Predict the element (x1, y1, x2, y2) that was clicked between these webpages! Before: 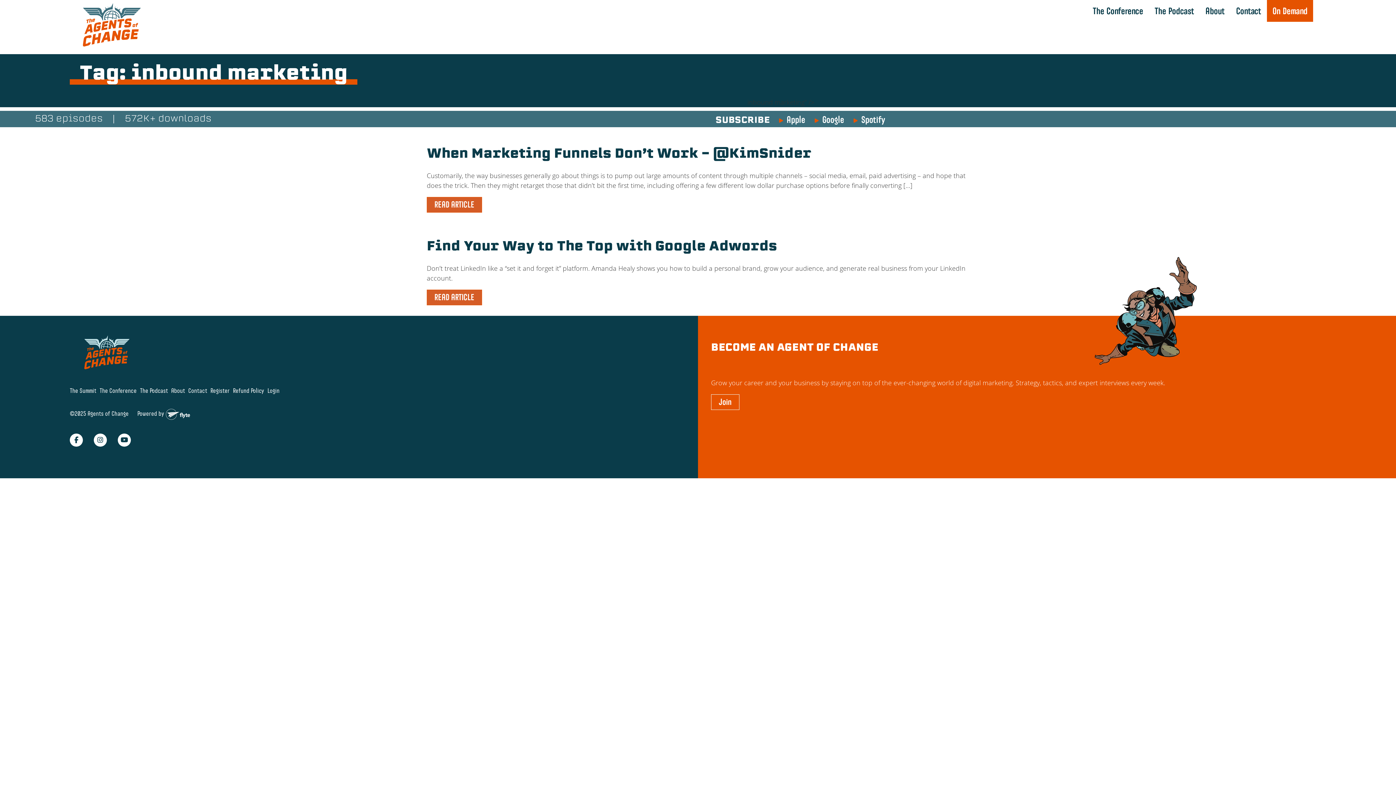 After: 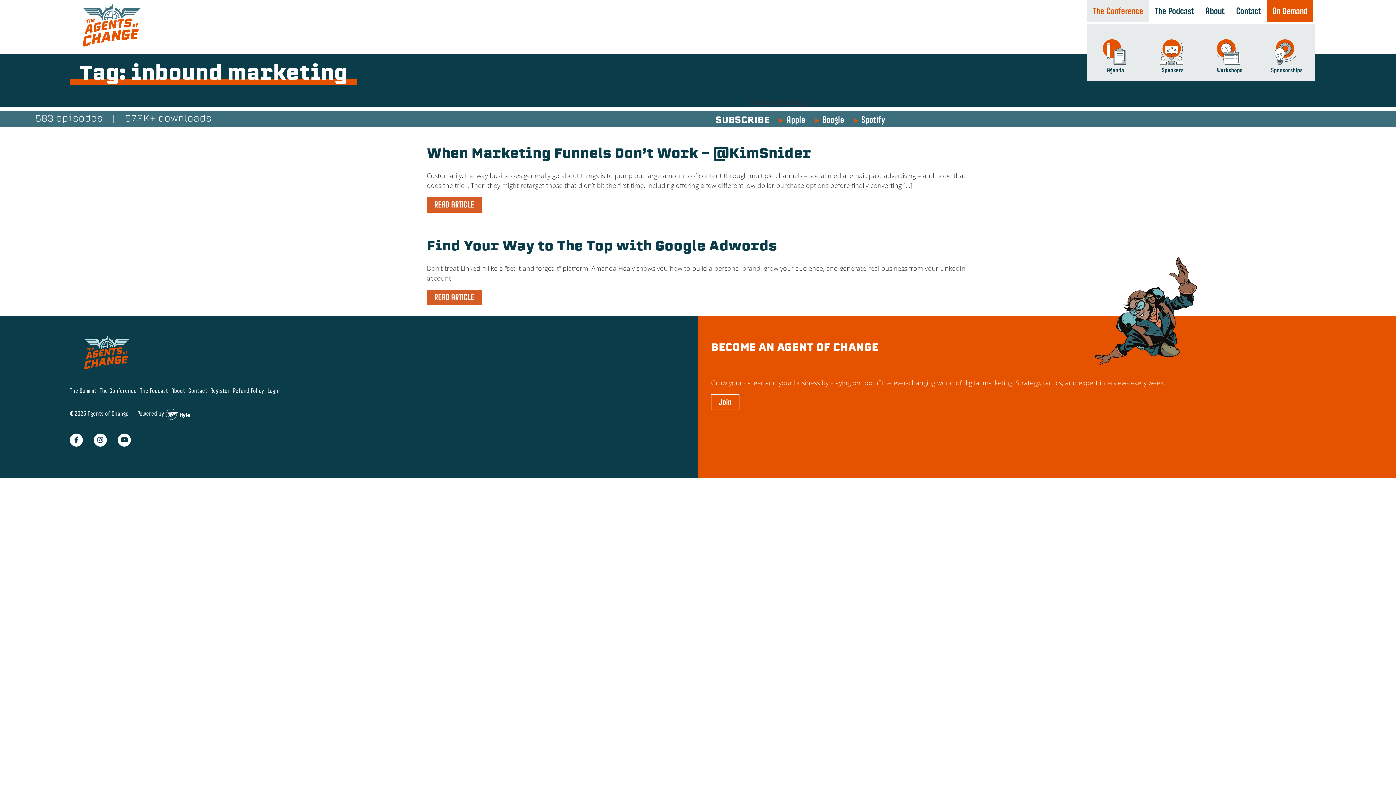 Action: bbox: (1087, 0, 1149, 21) label: The Conference